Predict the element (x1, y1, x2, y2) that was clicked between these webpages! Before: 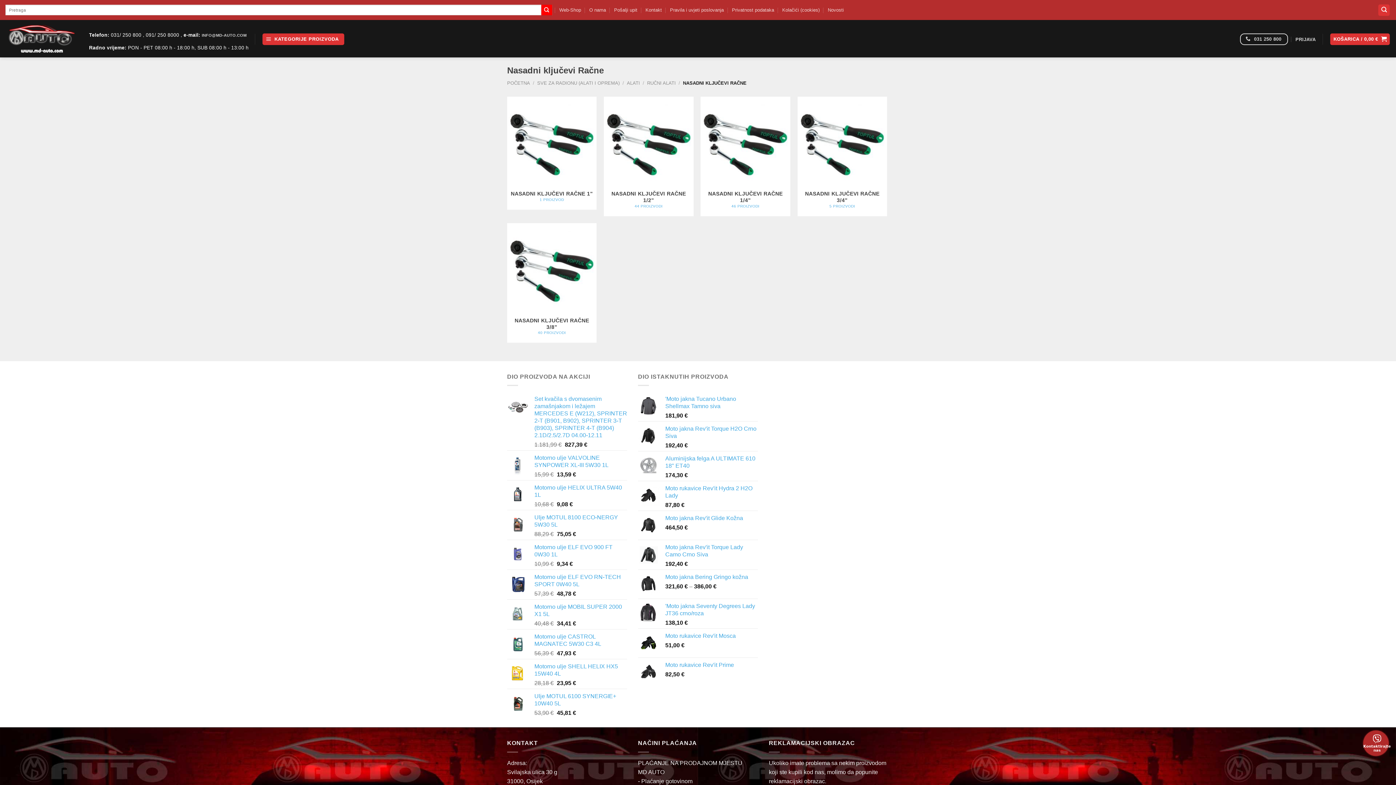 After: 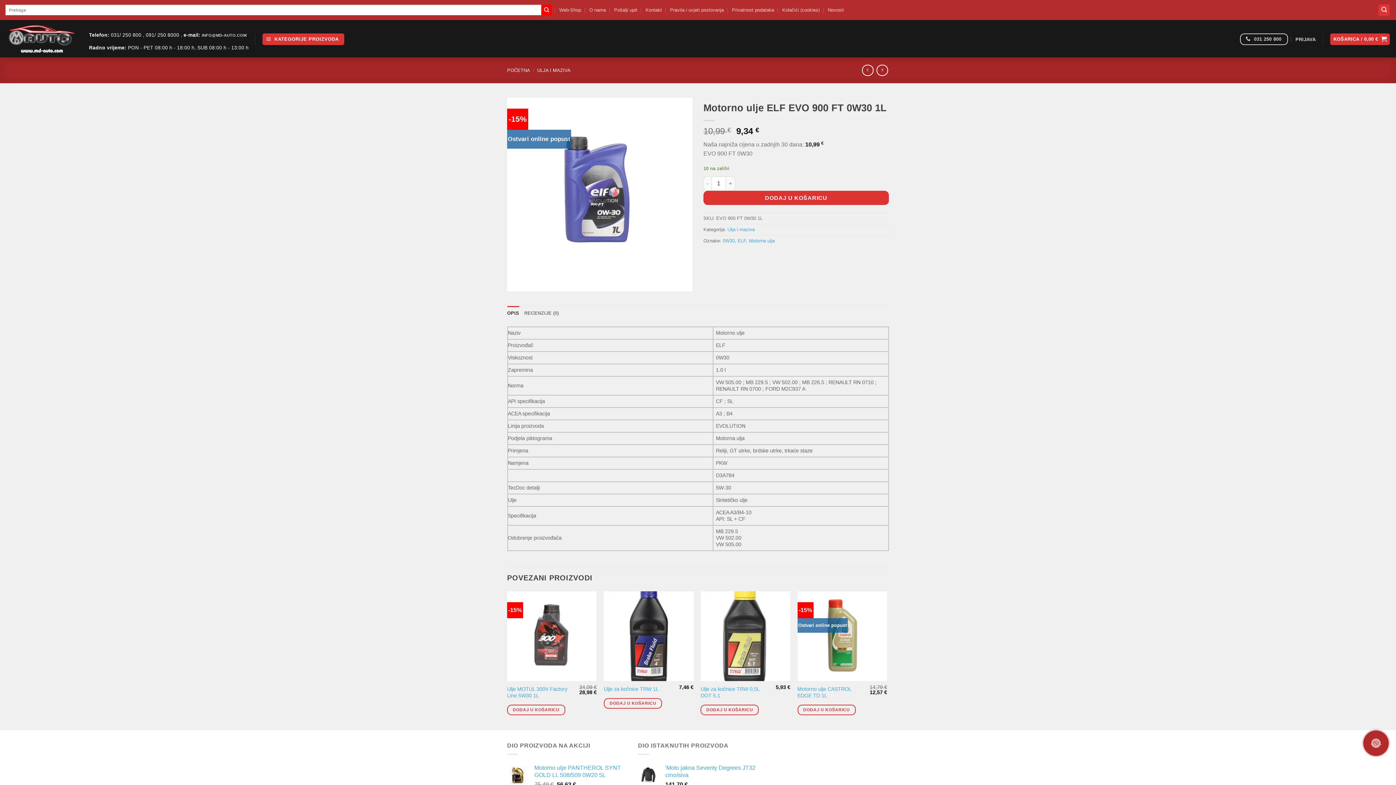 Action: bbox: (534, 544, 627, 558) label: Motorno ulje ELF EVO 900 FT 0W30 1L